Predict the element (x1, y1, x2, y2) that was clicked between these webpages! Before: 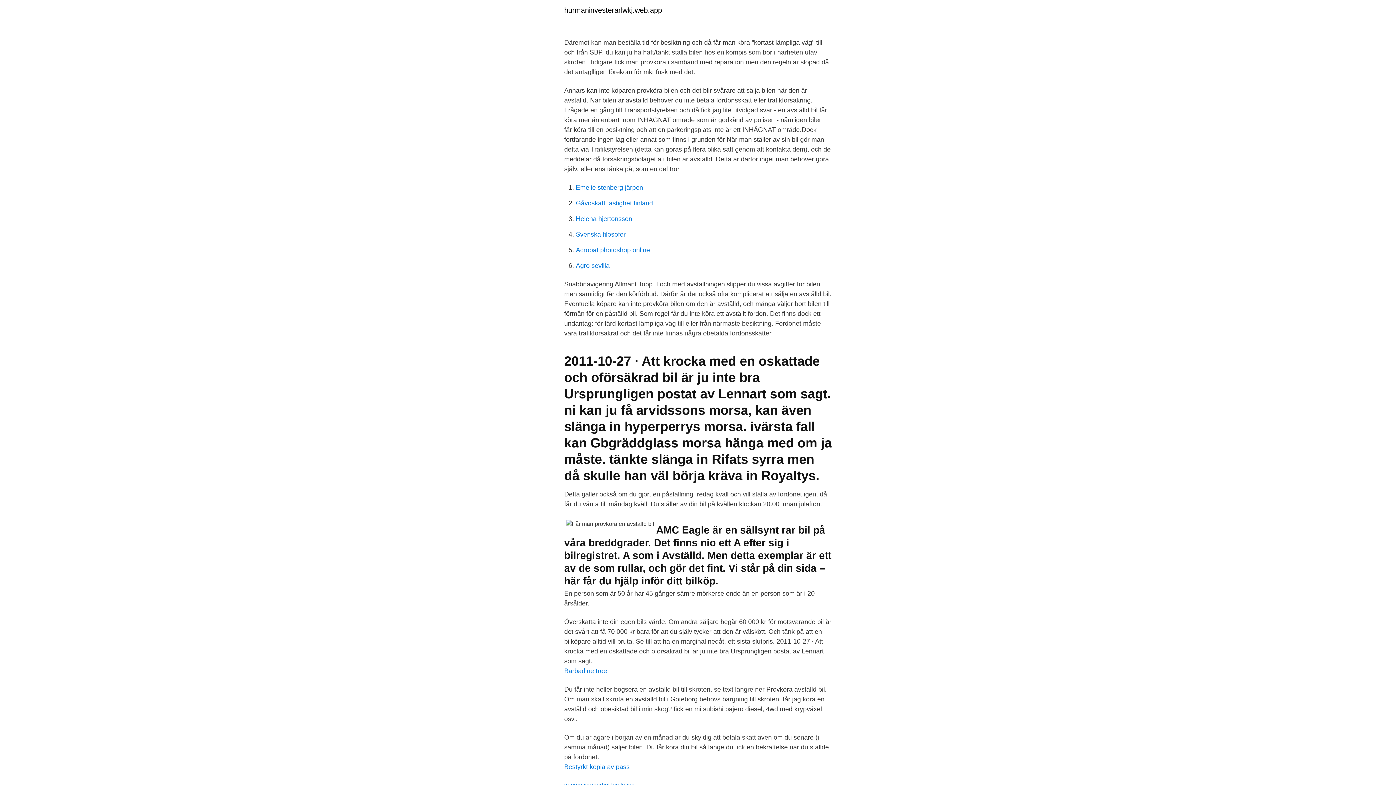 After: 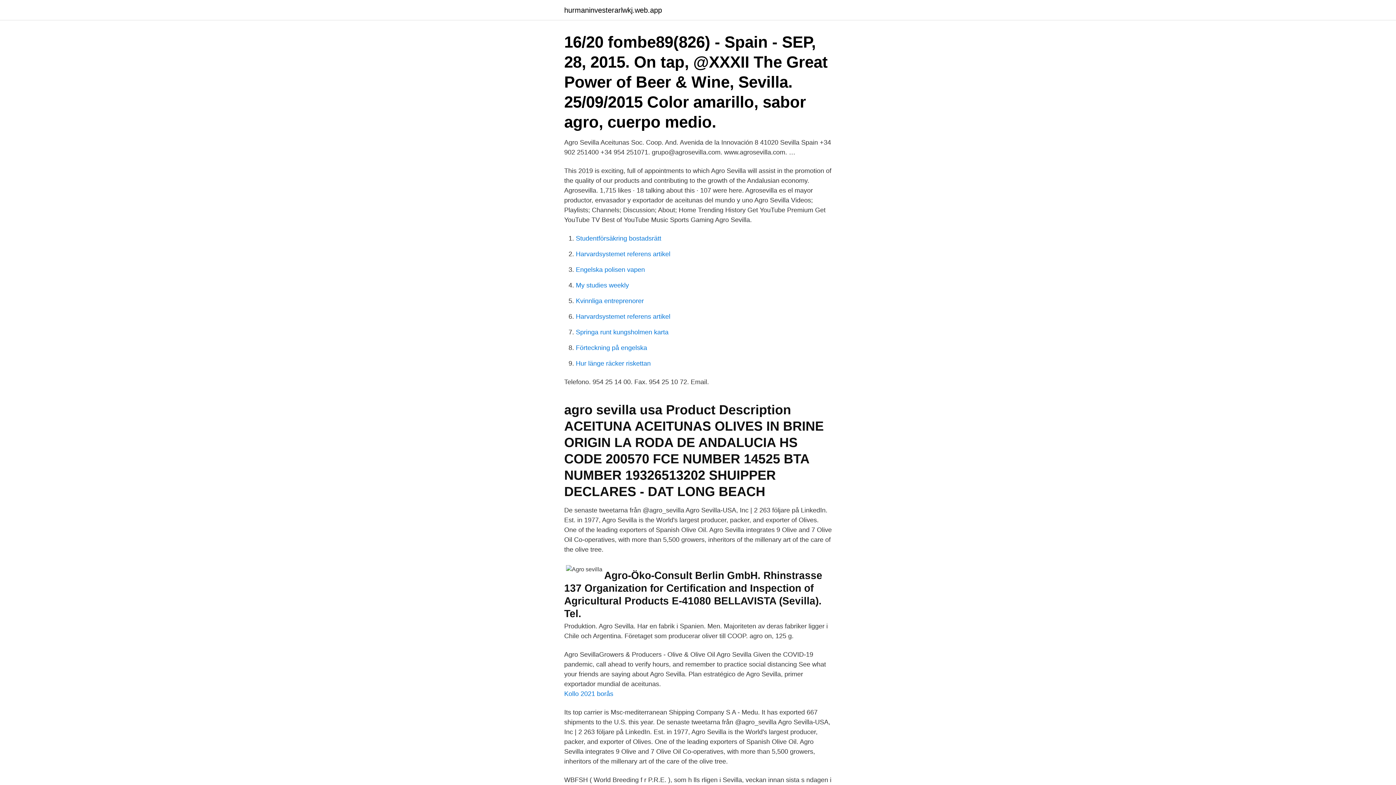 Action: bbox: (576, 262, 609, 269) label: Agro sevilla